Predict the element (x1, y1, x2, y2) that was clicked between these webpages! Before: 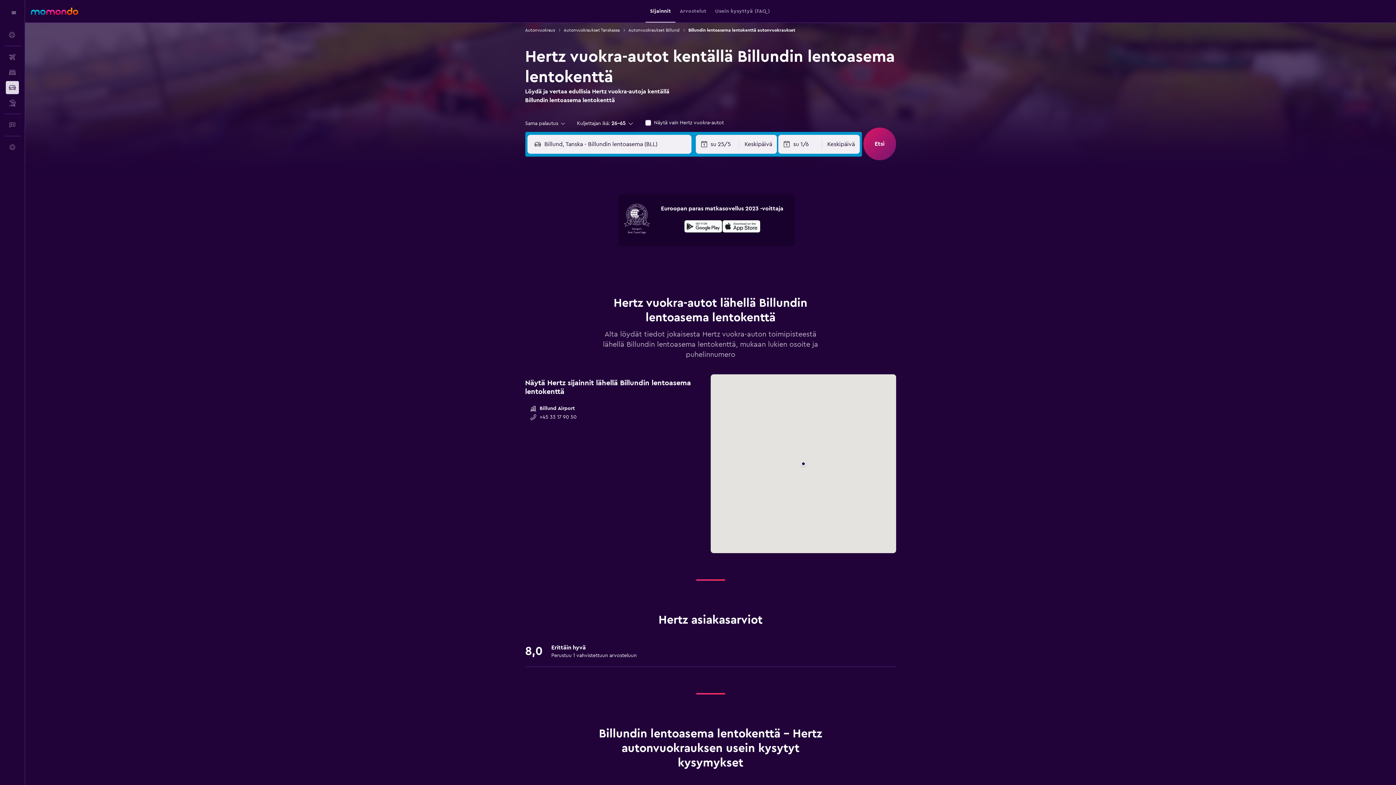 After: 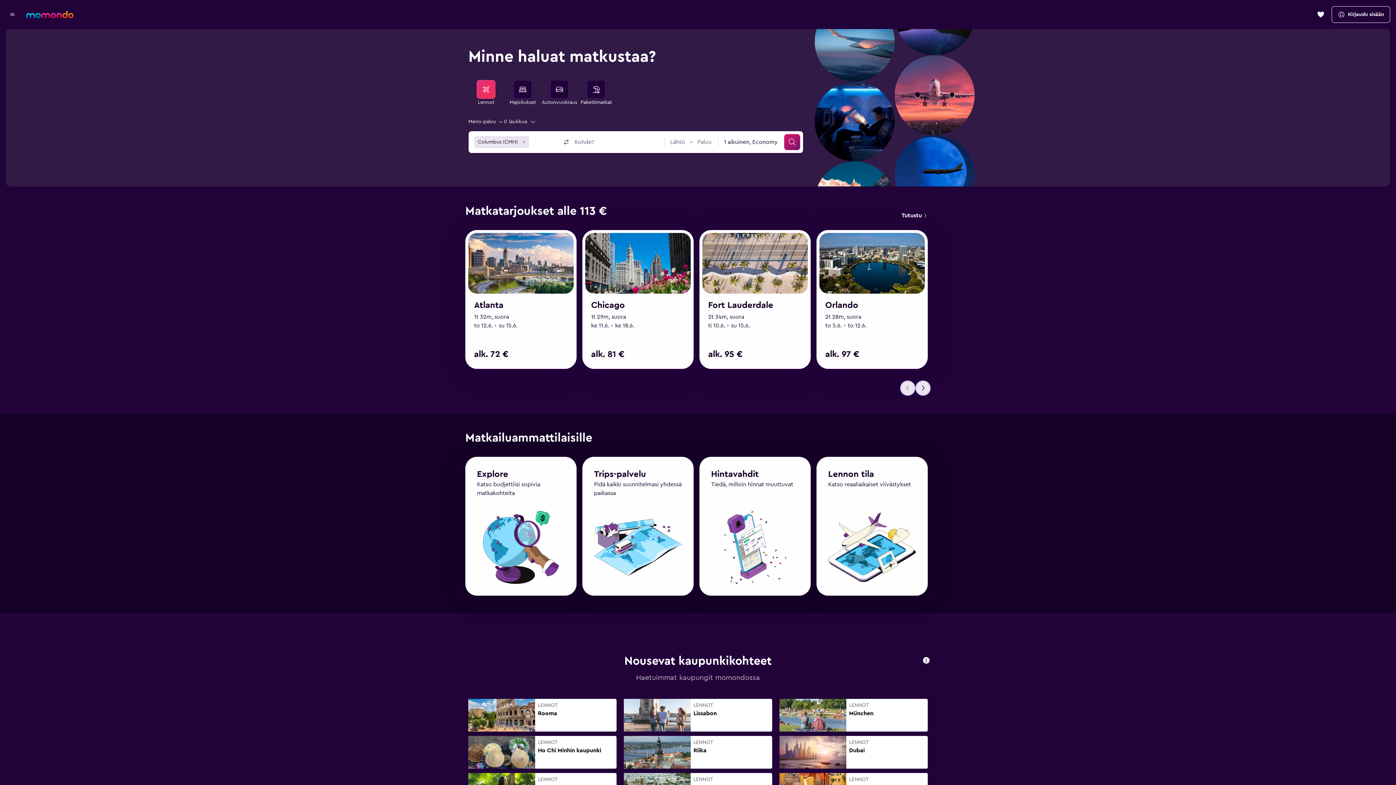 Action: bbox: (30, 7, 78, 14) label: Siirry momondo etusivulle